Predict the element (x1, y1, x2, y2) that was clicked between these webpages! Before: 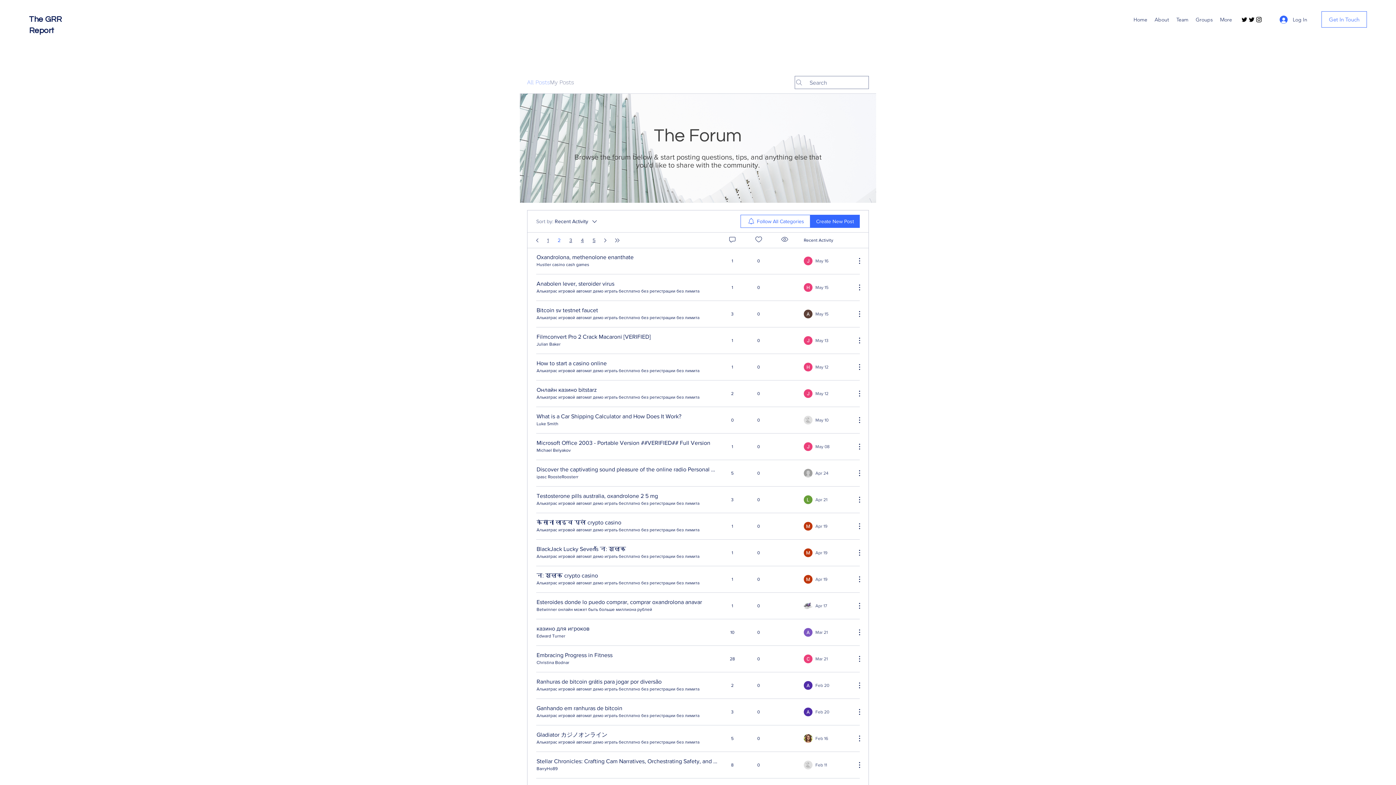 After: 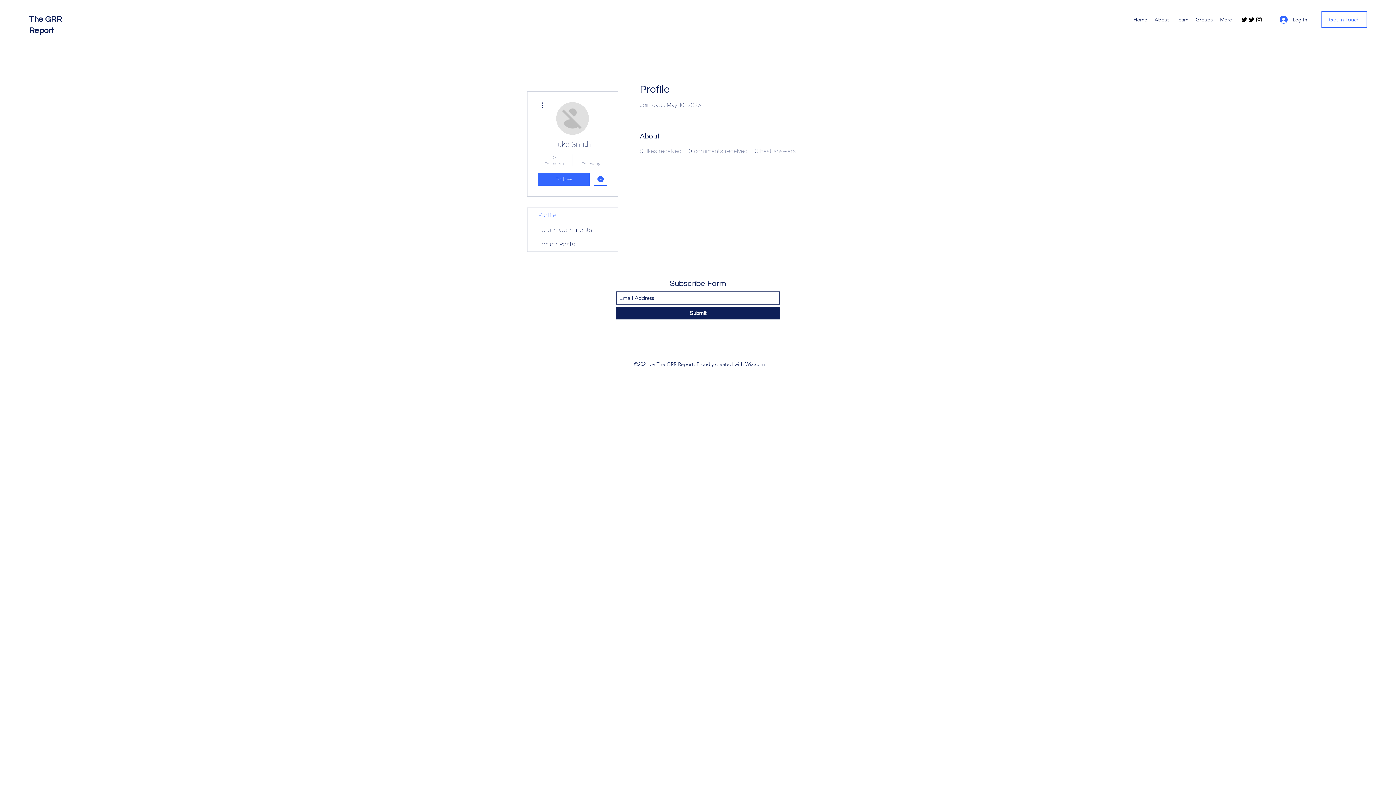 Action: bbox: (536, 421, 558, 426) label: Luke Smith